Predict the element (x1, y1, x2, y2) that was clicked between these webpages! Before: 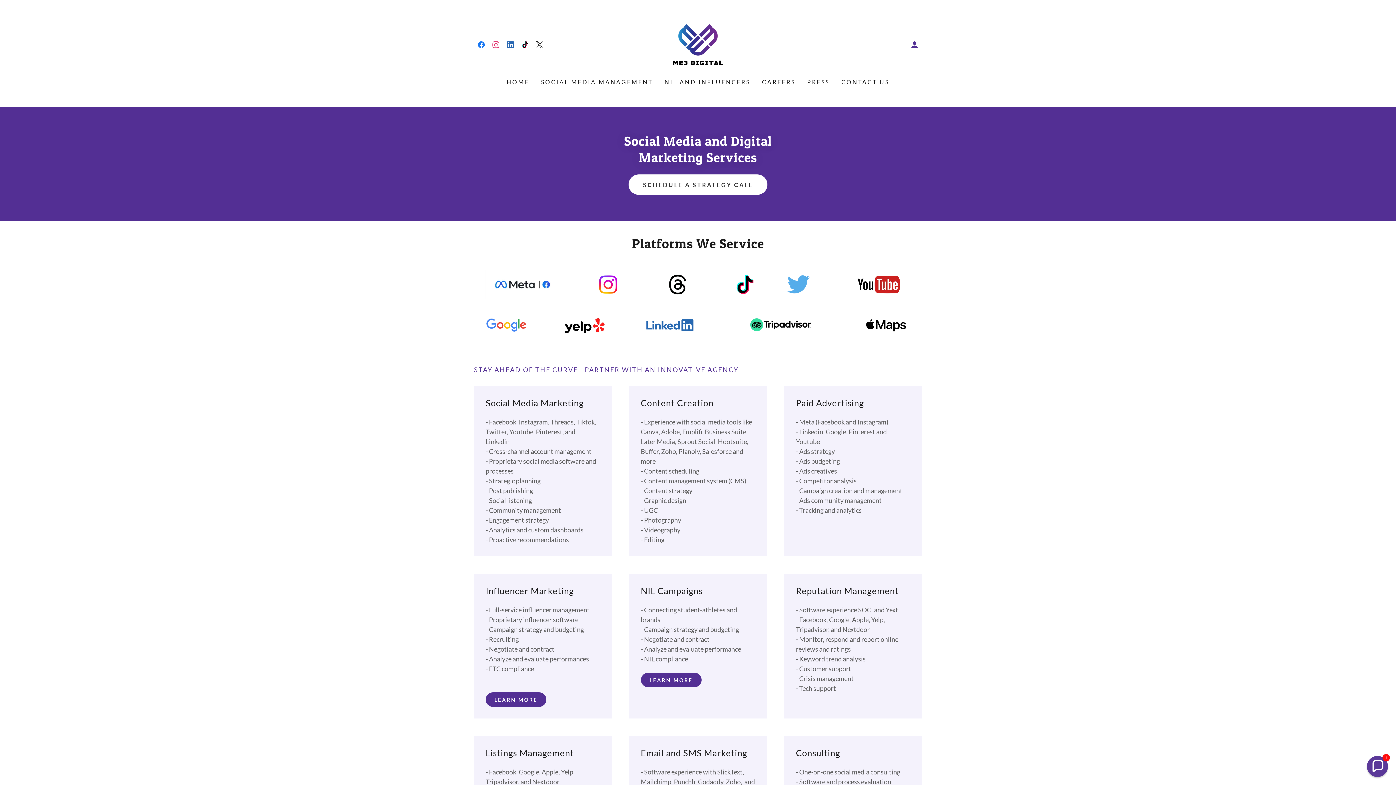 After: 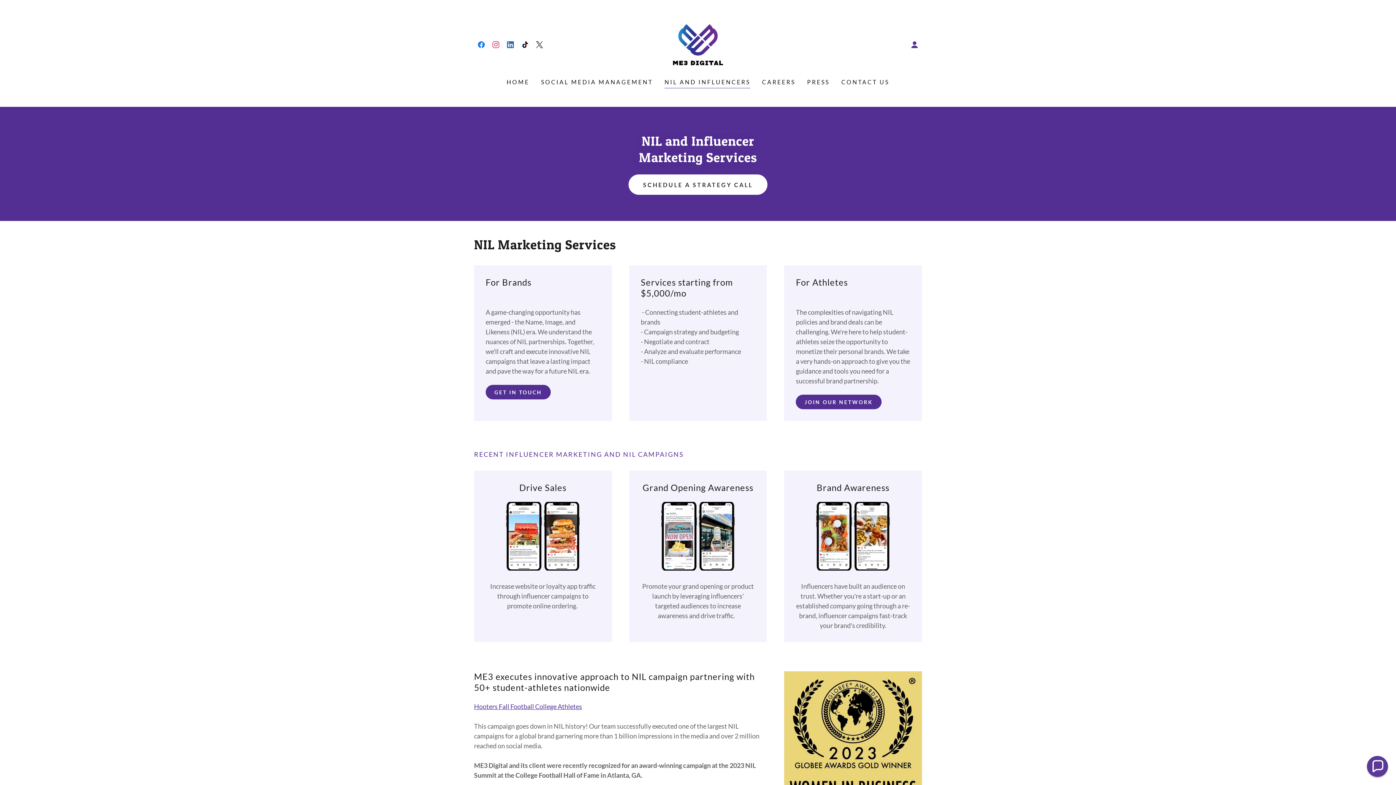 Action: label: NIL AND INFLUENCERS bbox: (662, 75, 752, 88)